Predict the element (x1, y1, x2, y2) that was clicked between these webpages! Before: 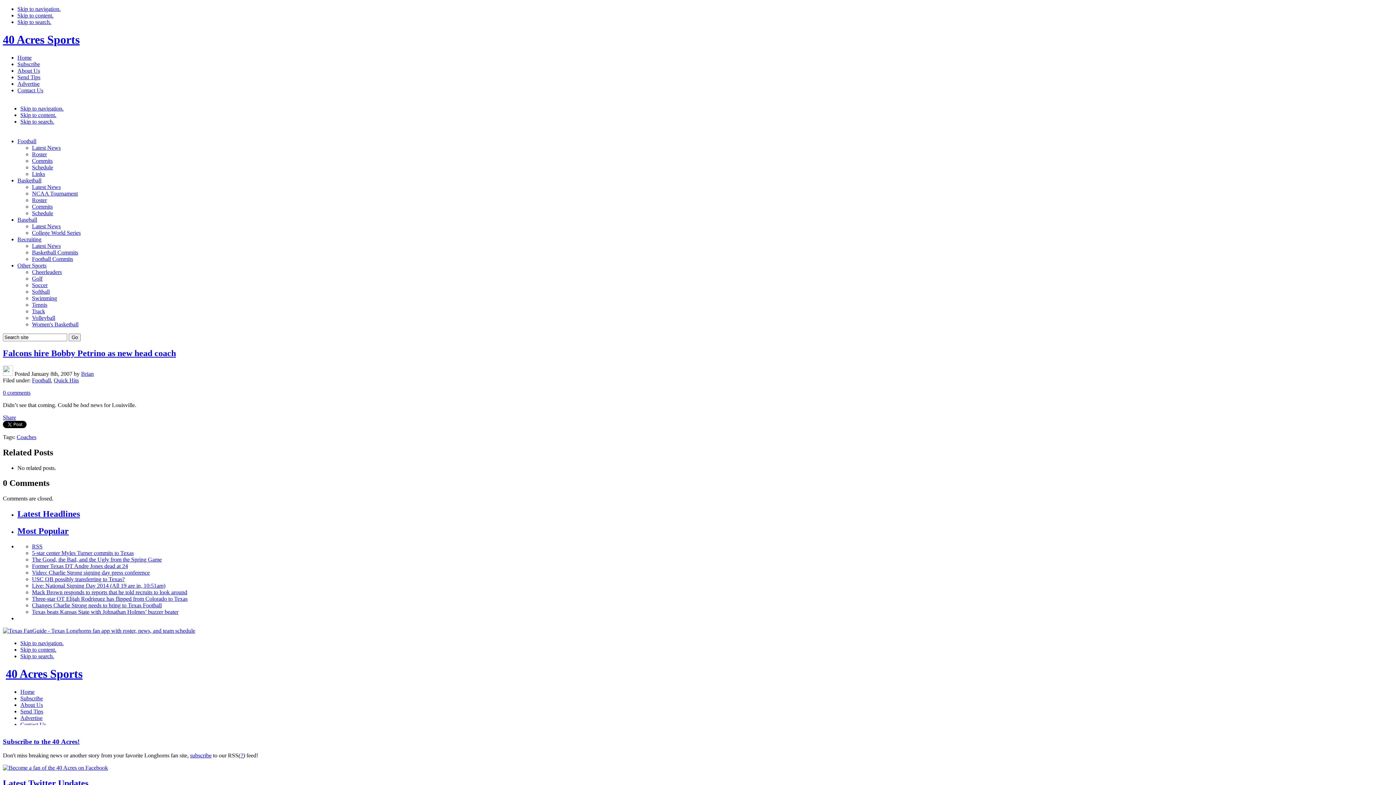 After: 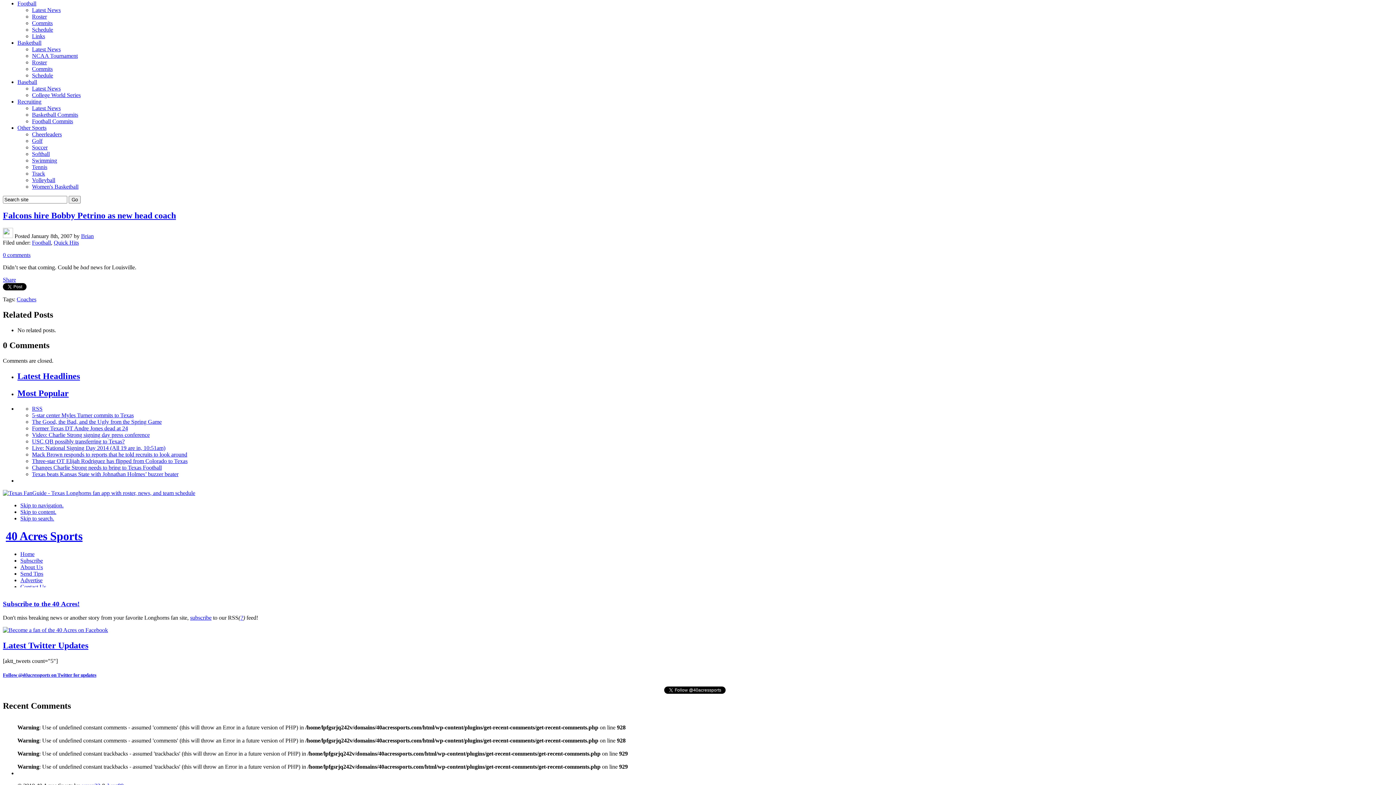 Action: bbox: (17, 5, 60, 12) label: Skip to navigation.